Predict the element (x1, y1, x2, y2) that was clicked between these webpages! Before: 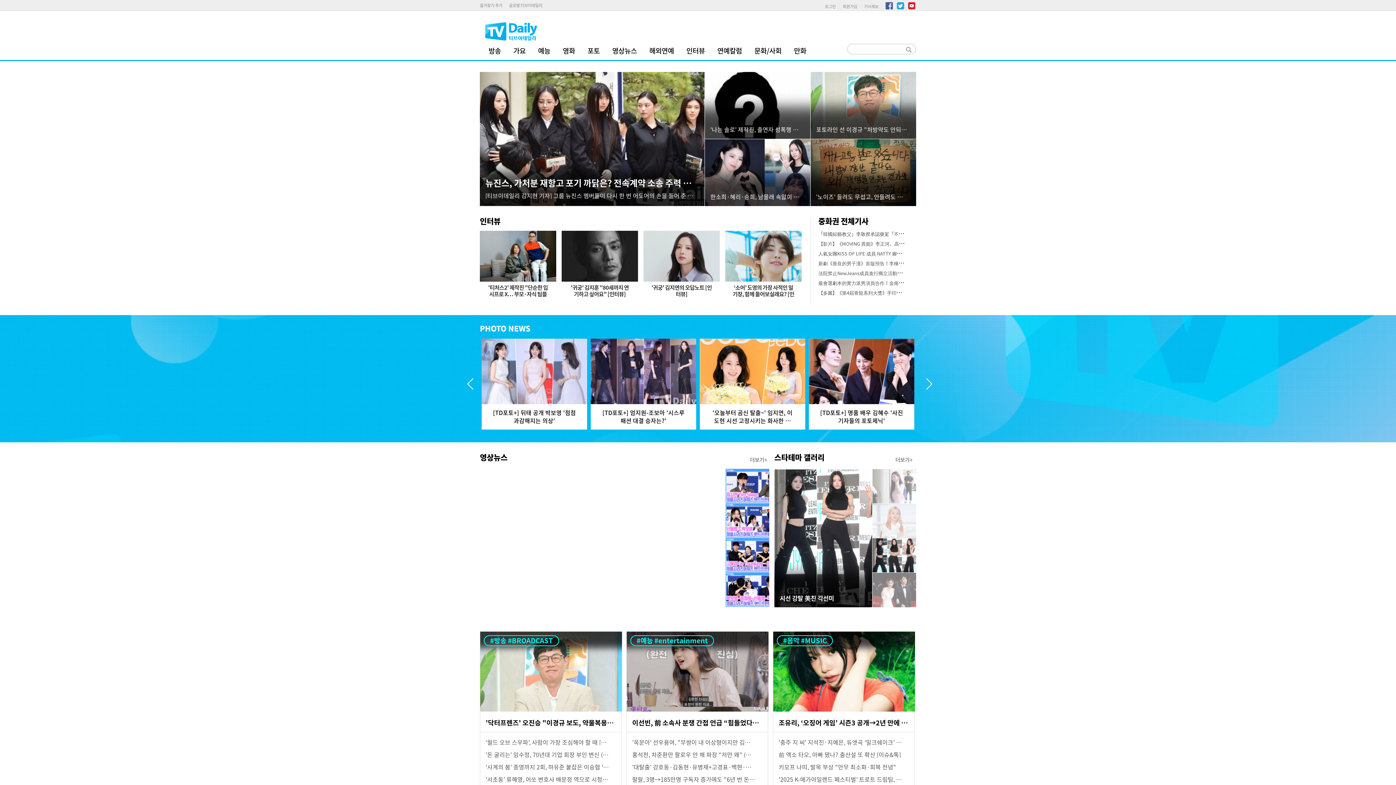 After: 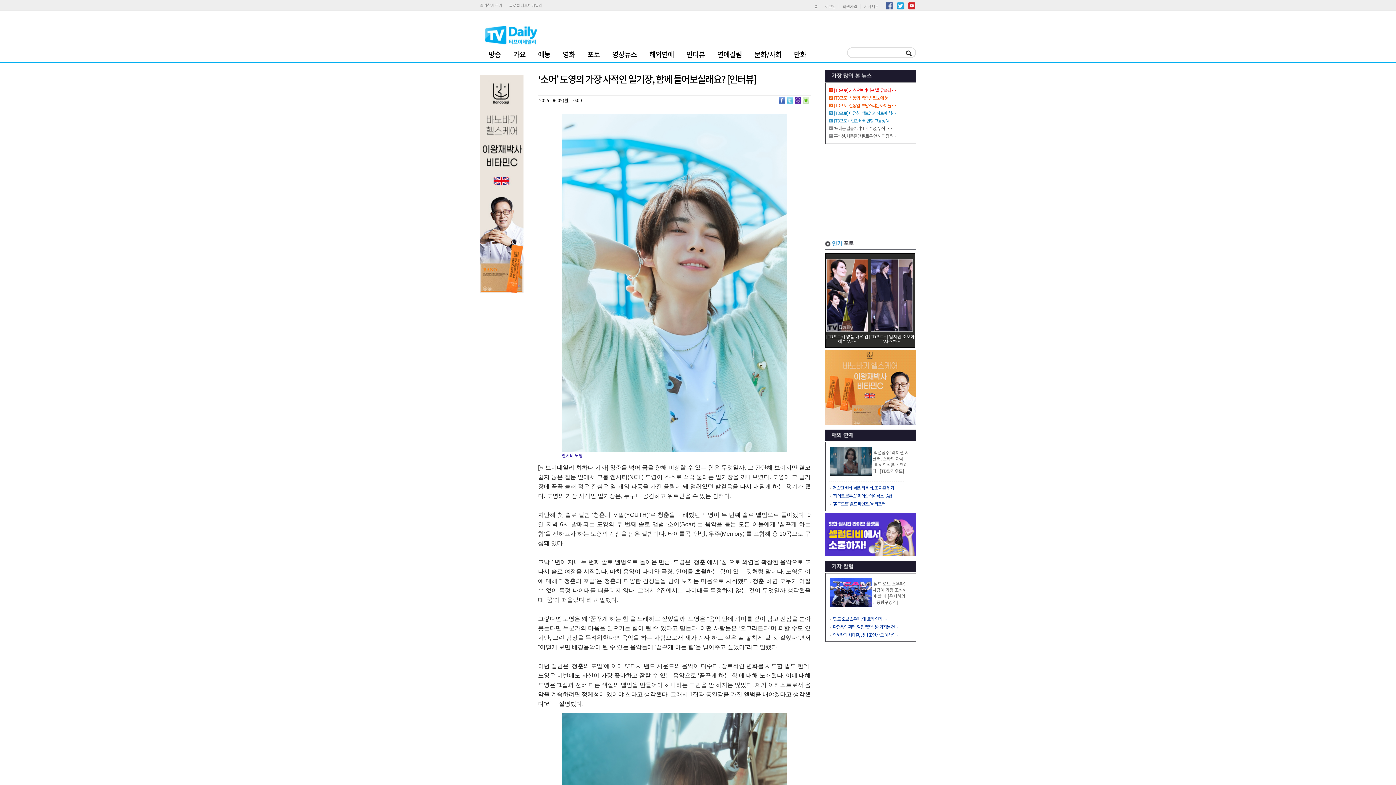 Action: label: ‘소어’ 도영의 가장 사적인 일기장, 함께 들어보실래요? [인터뷰] bbox: (725, 230, 801, 282)